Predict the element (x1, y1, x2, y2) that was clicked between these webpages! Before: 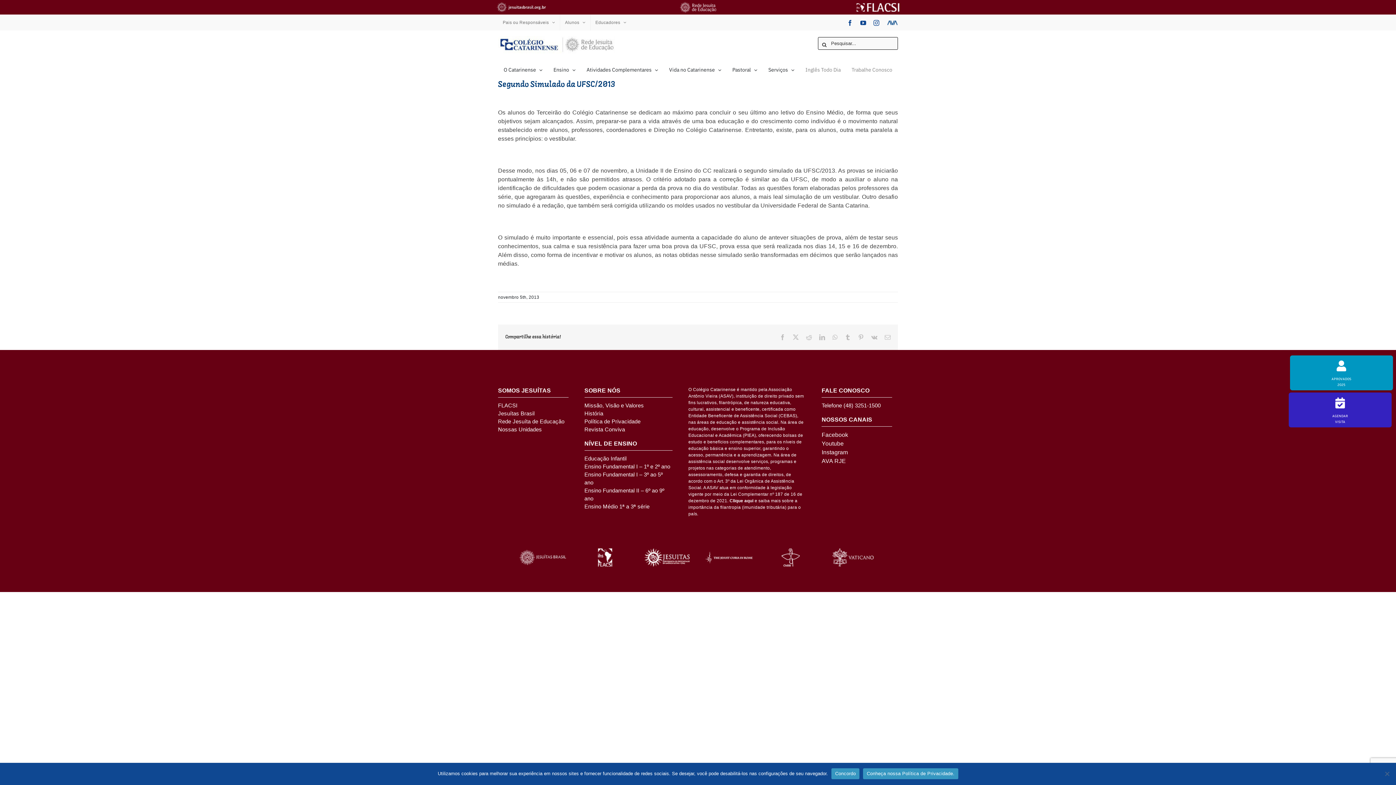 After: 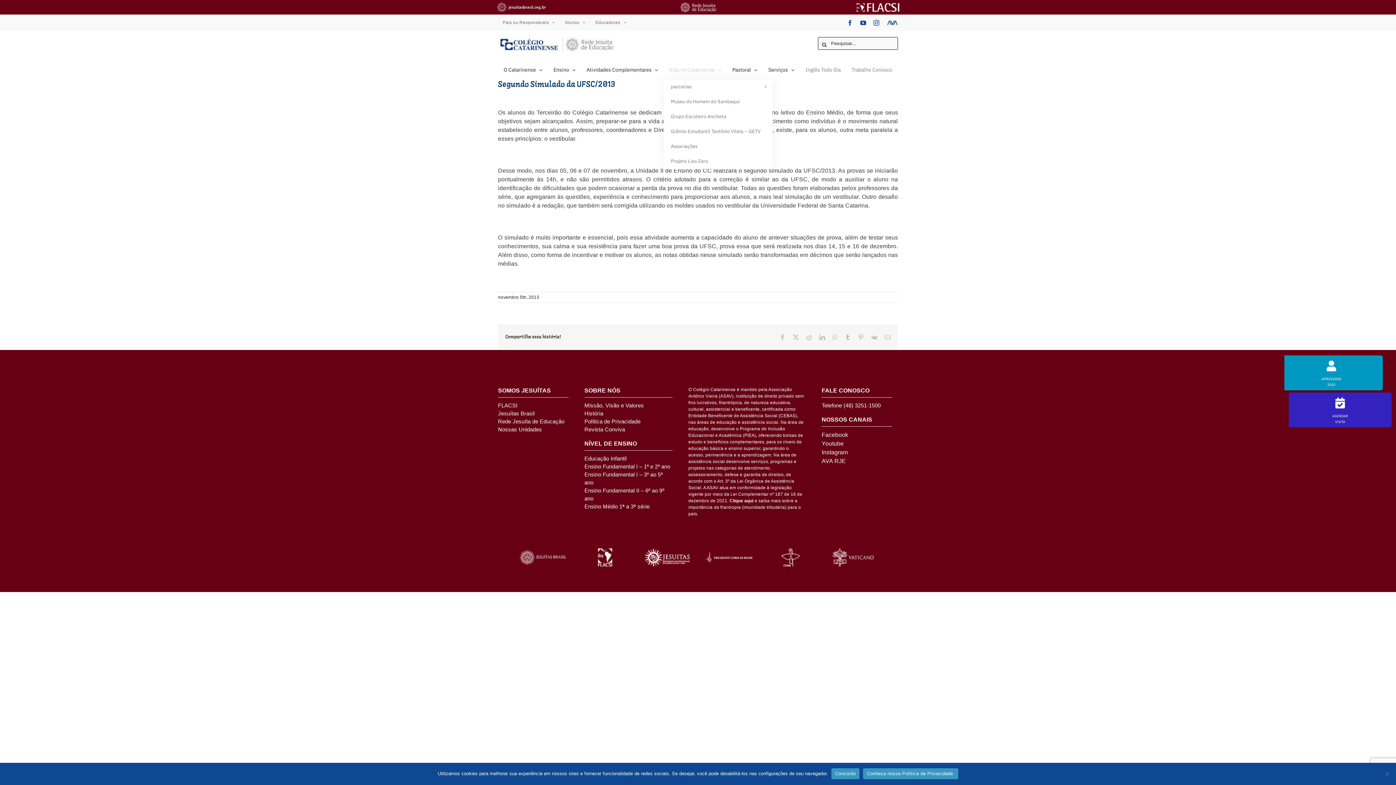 Action: label: Vida no Catarinense bbox: (663, 60, 727, 79)